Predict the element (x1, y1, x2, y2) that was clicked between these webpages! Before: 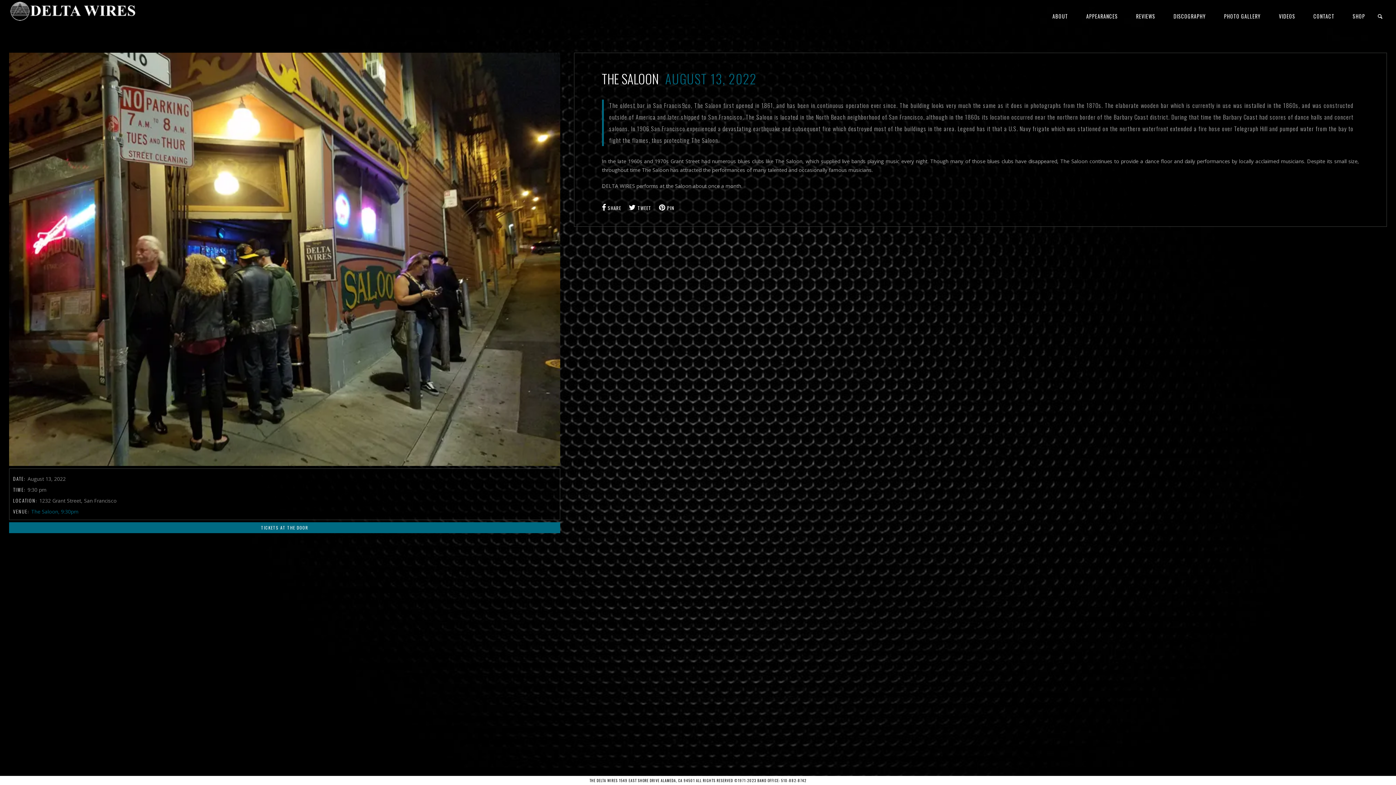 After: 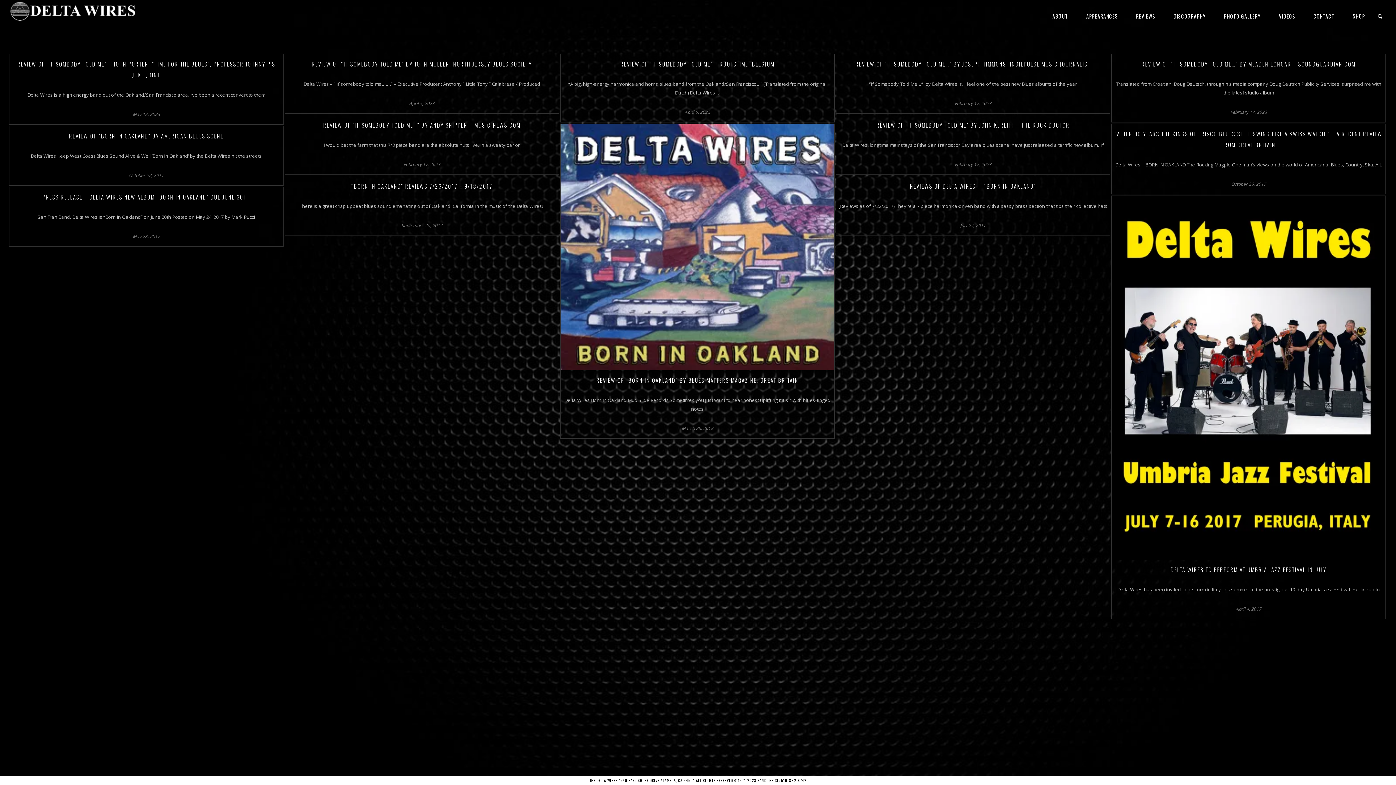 Action: bbox: (1127, 0, 1164, 32) label: REVIEWS